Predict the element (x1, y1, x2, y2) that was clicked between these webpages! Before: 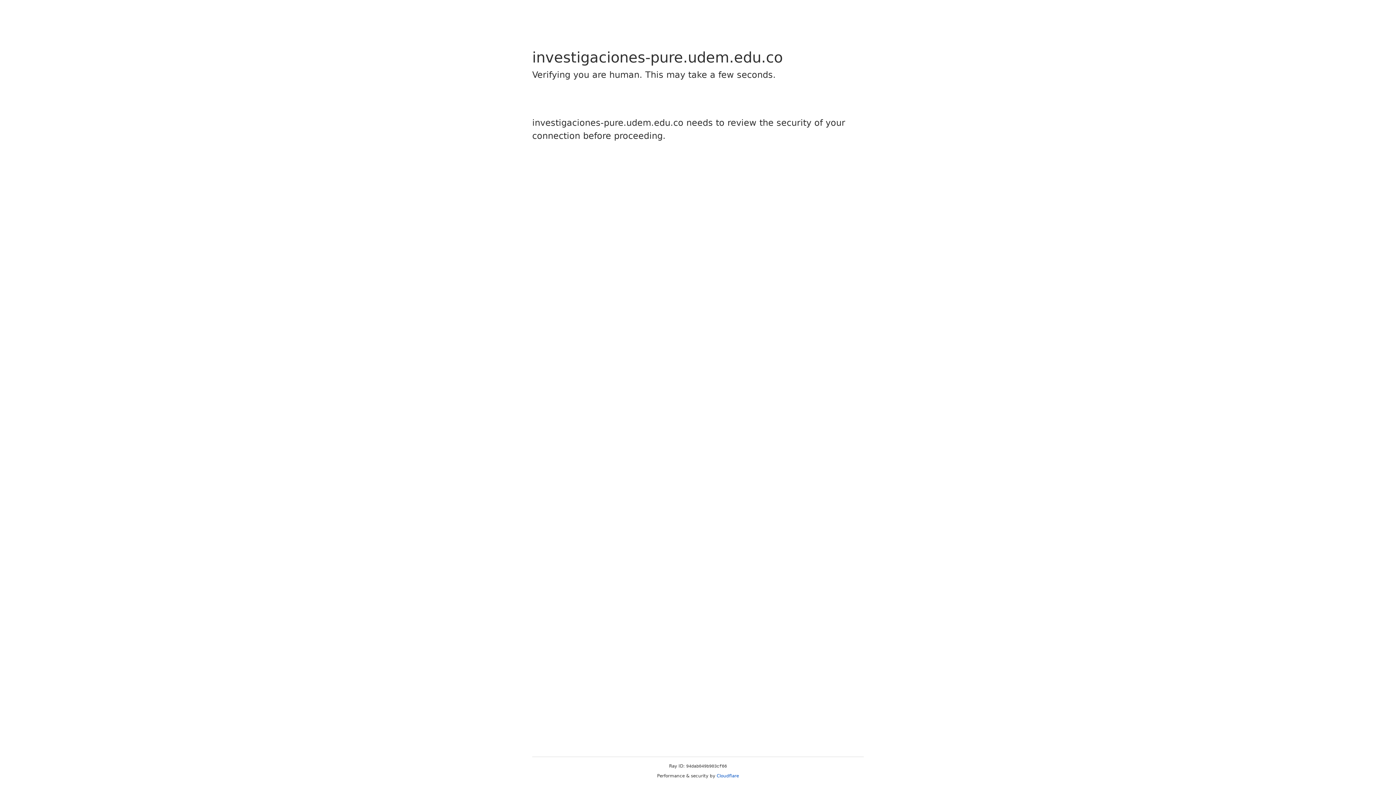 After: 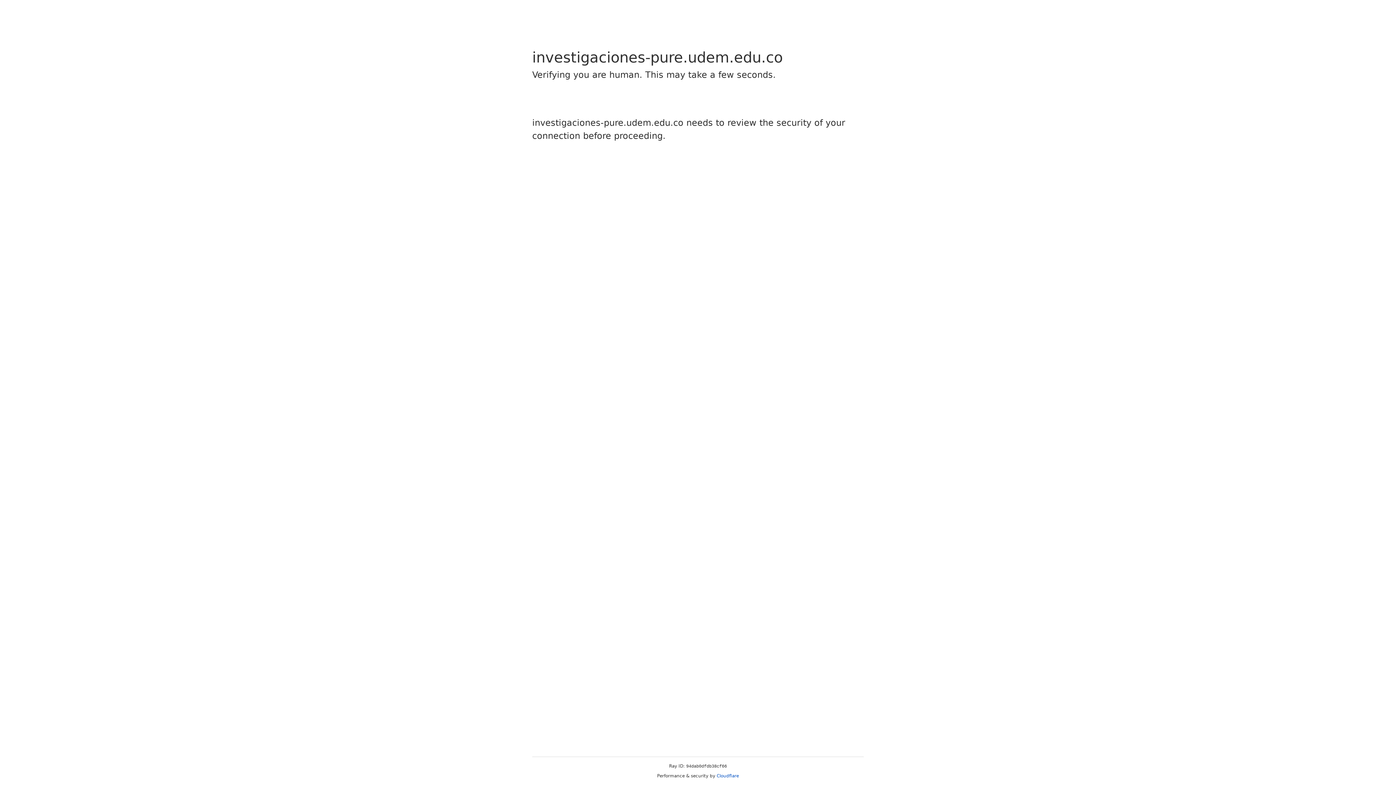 Action: bbox: (716, 773, 739, 778) label: Cloudflare